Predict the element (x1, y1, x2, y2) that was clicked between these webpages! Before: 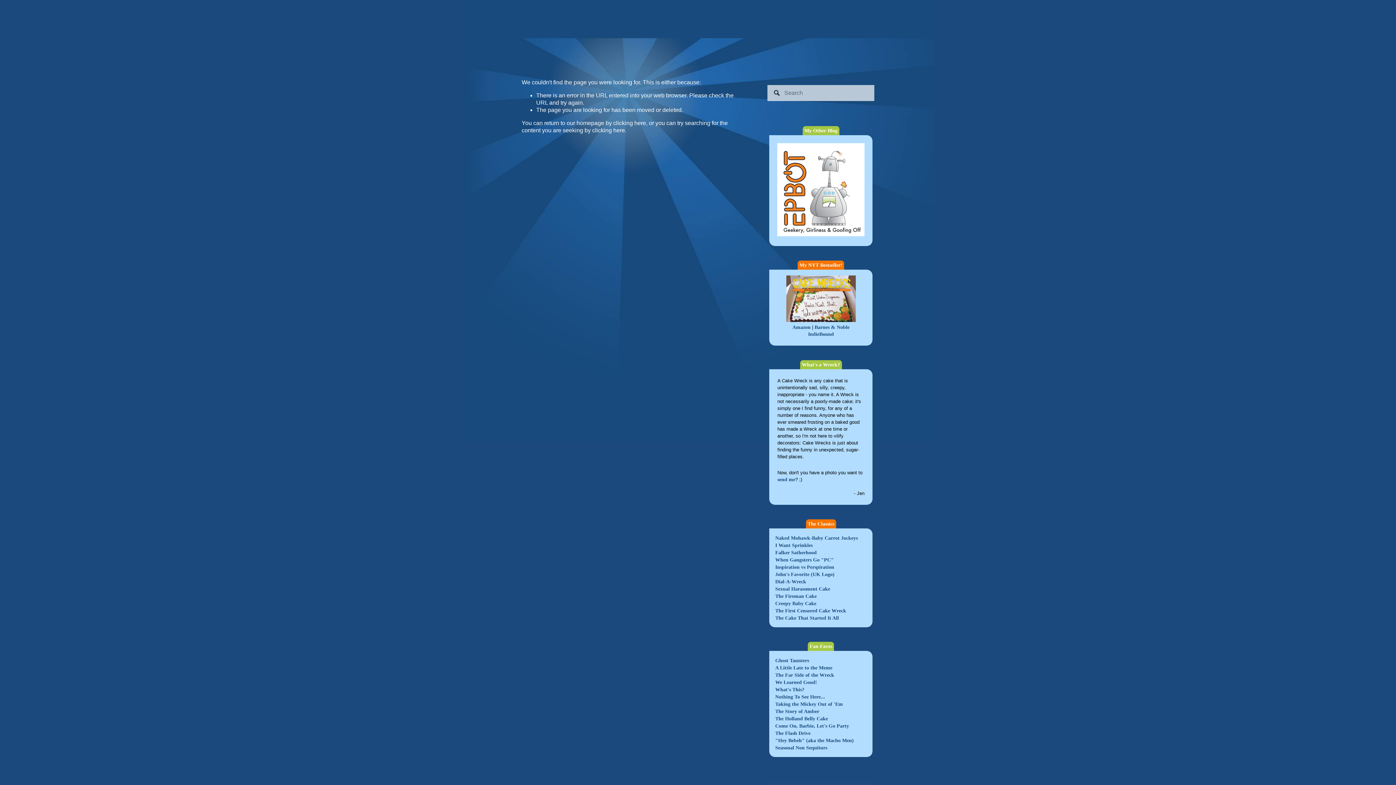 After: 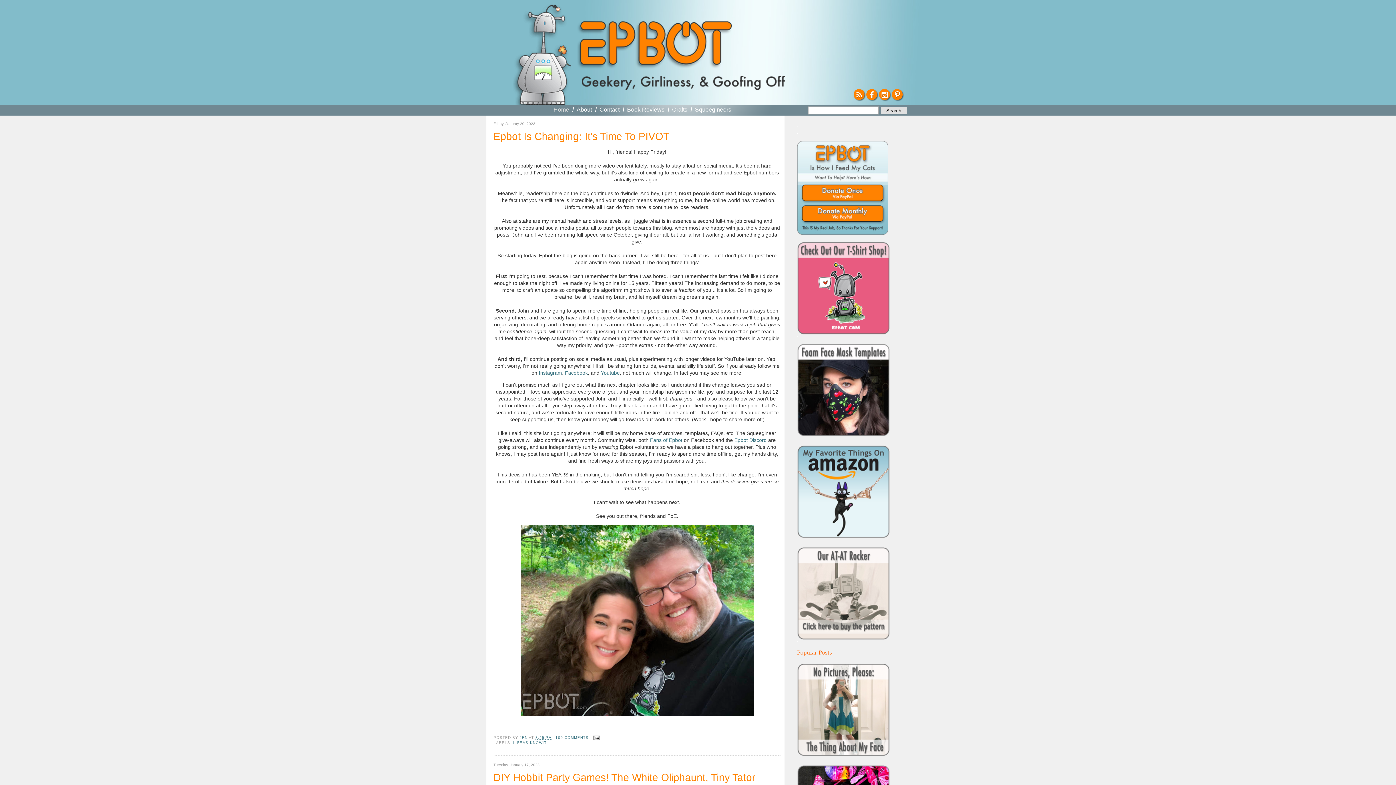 Action: bbox: (775, 234, 866, 239)